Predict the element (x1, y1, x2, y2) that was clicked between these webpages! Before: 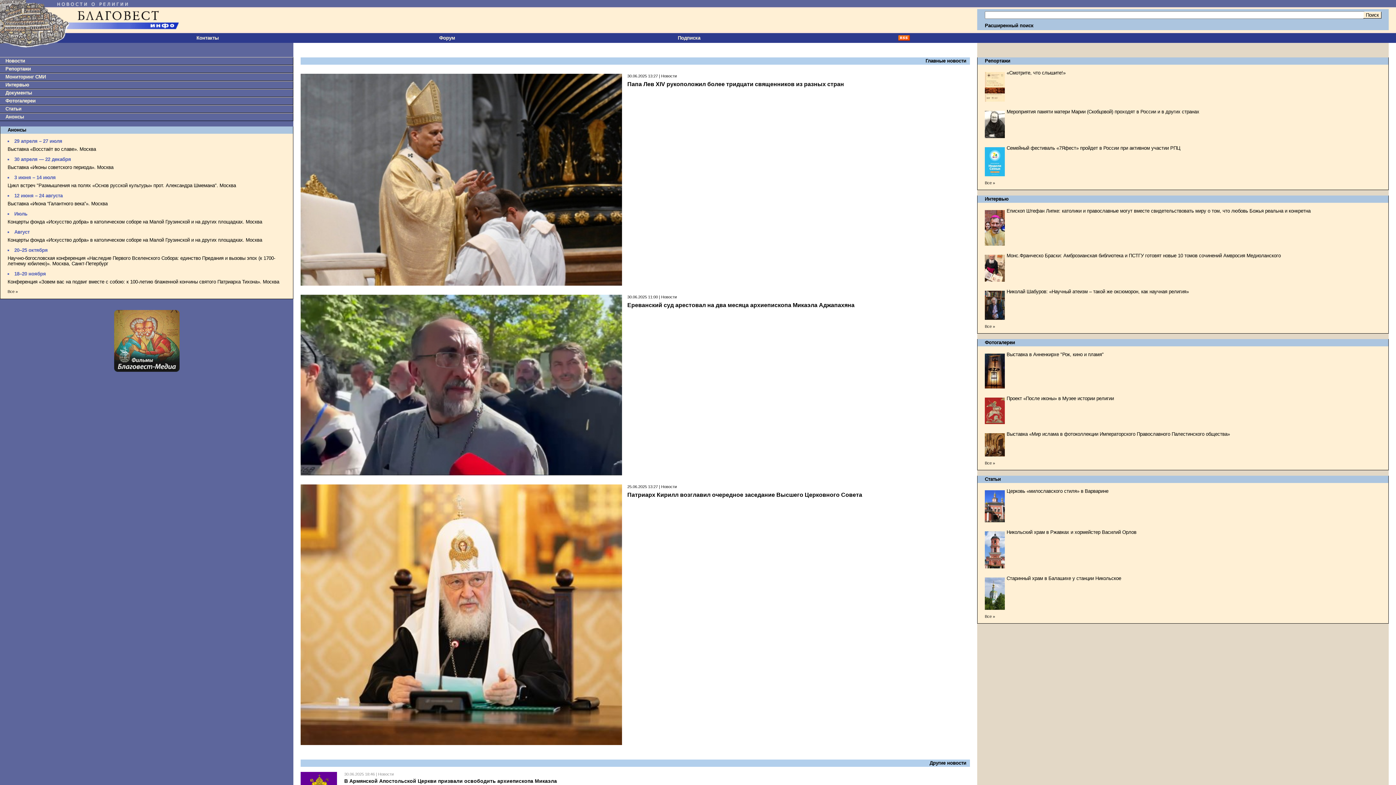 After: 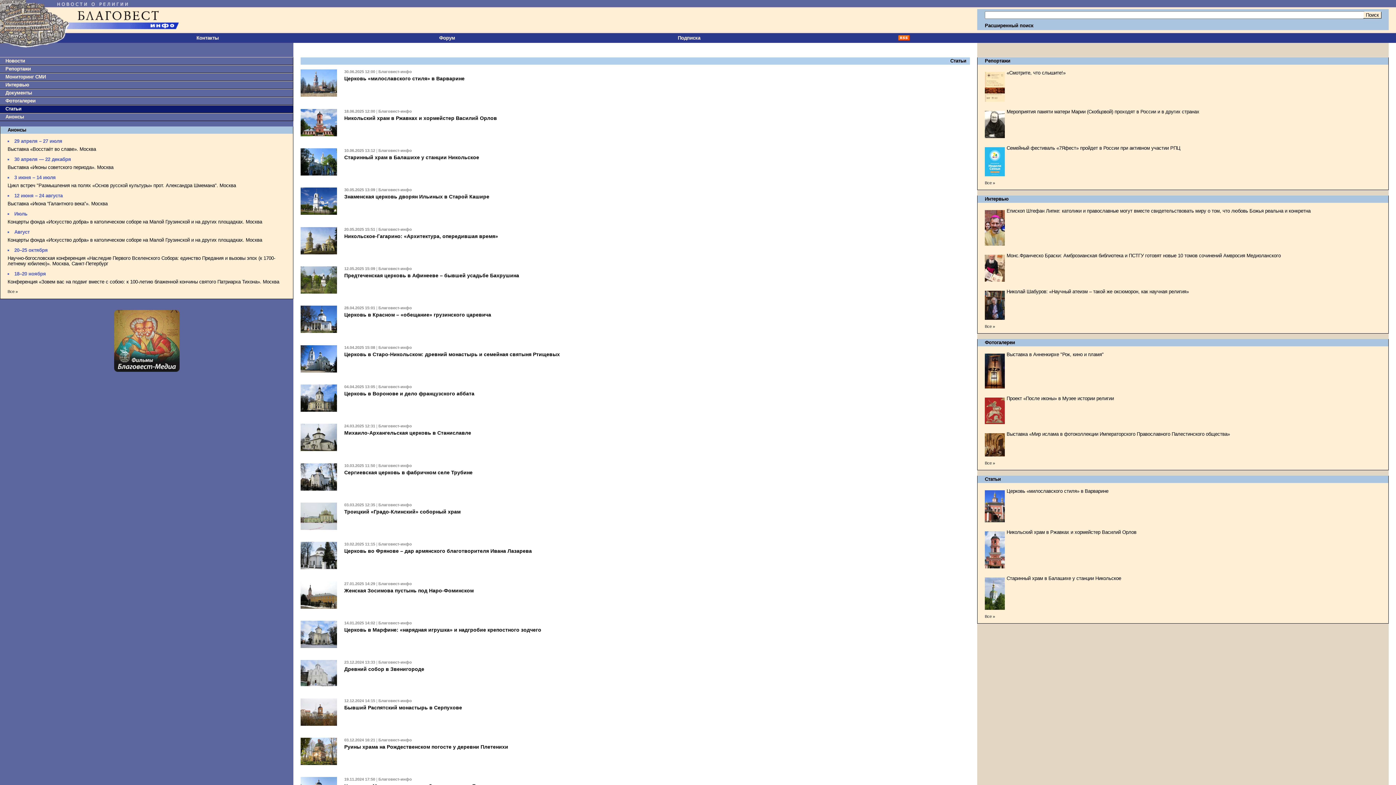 Action: label: Статьи bbox: (5, 106, 21, 111)